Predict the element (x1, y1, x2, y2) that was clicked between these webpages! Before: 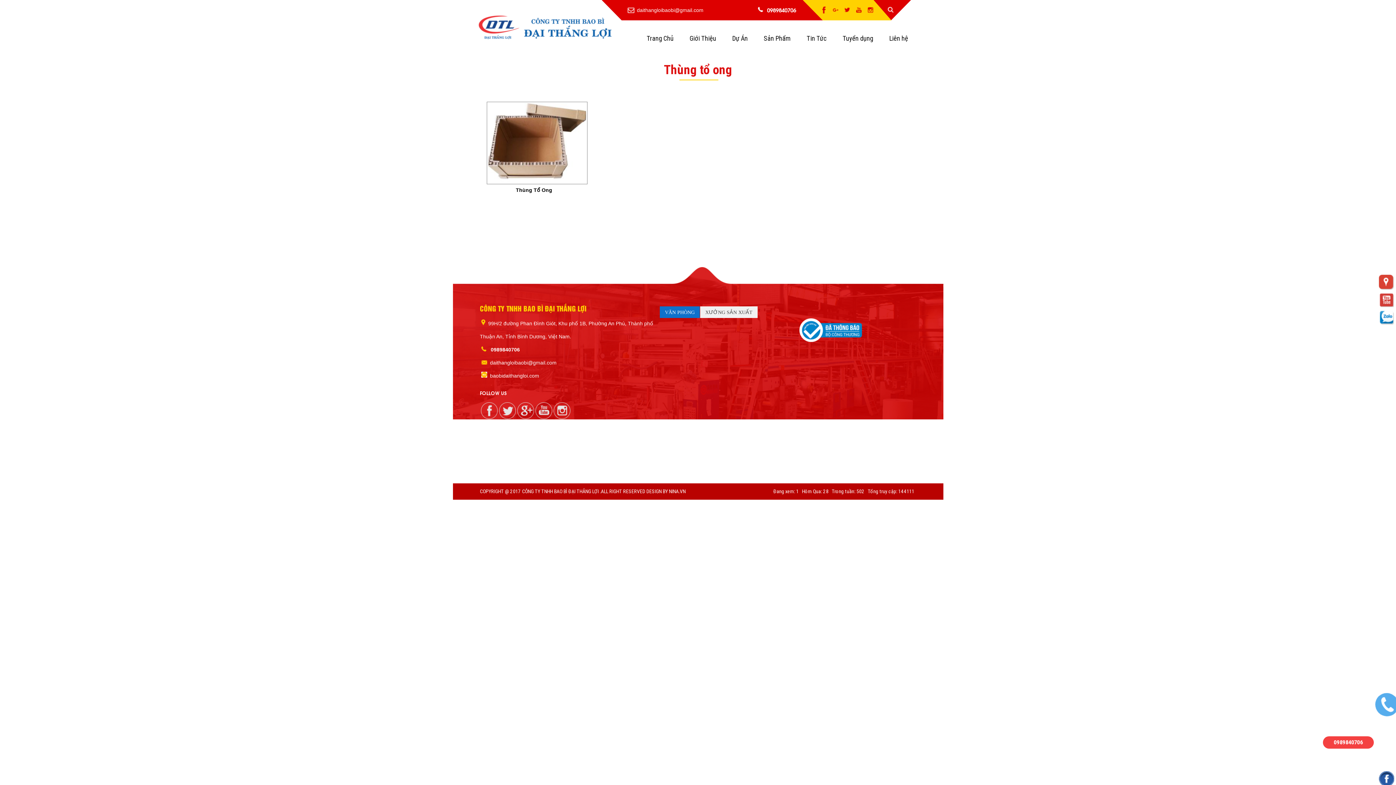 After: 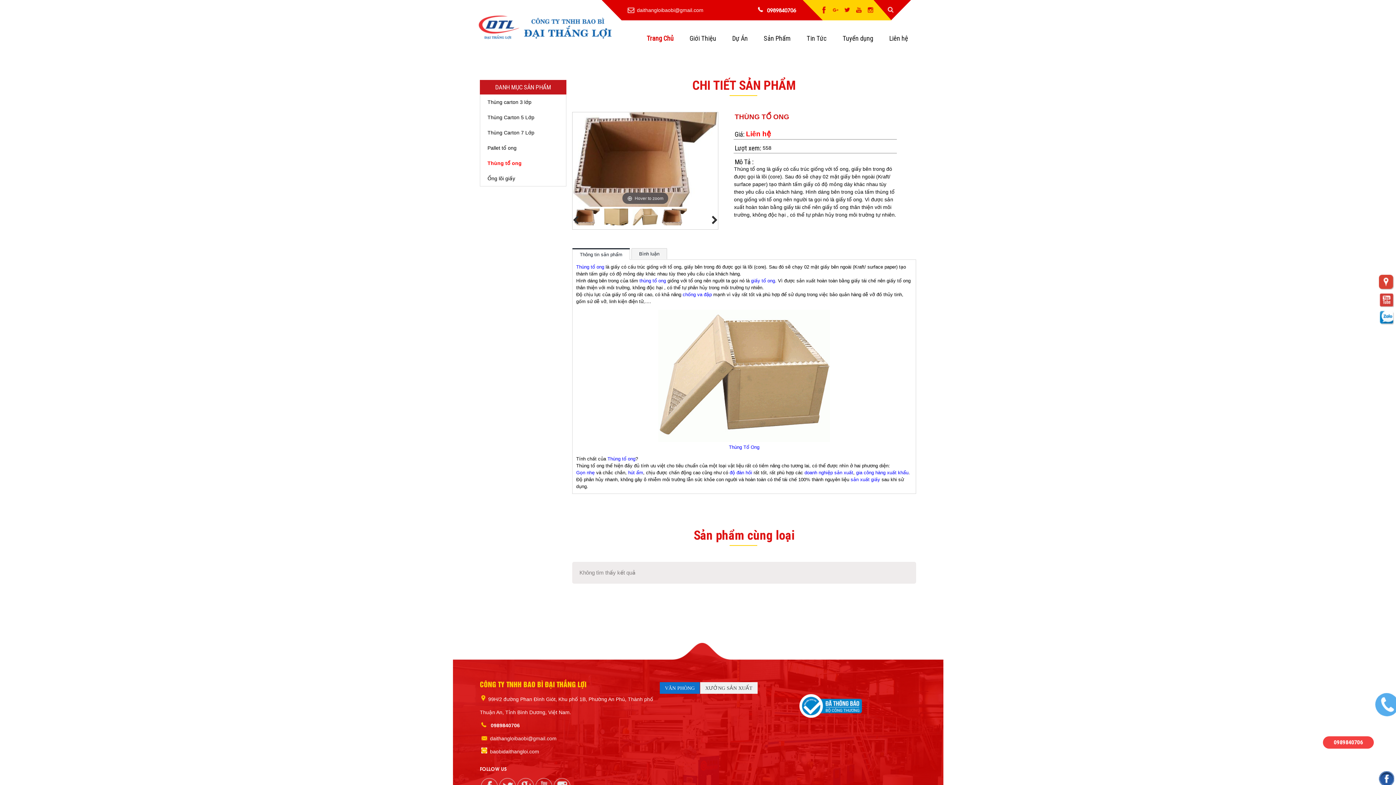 Action: bbox: (480, 179, 587, 185)